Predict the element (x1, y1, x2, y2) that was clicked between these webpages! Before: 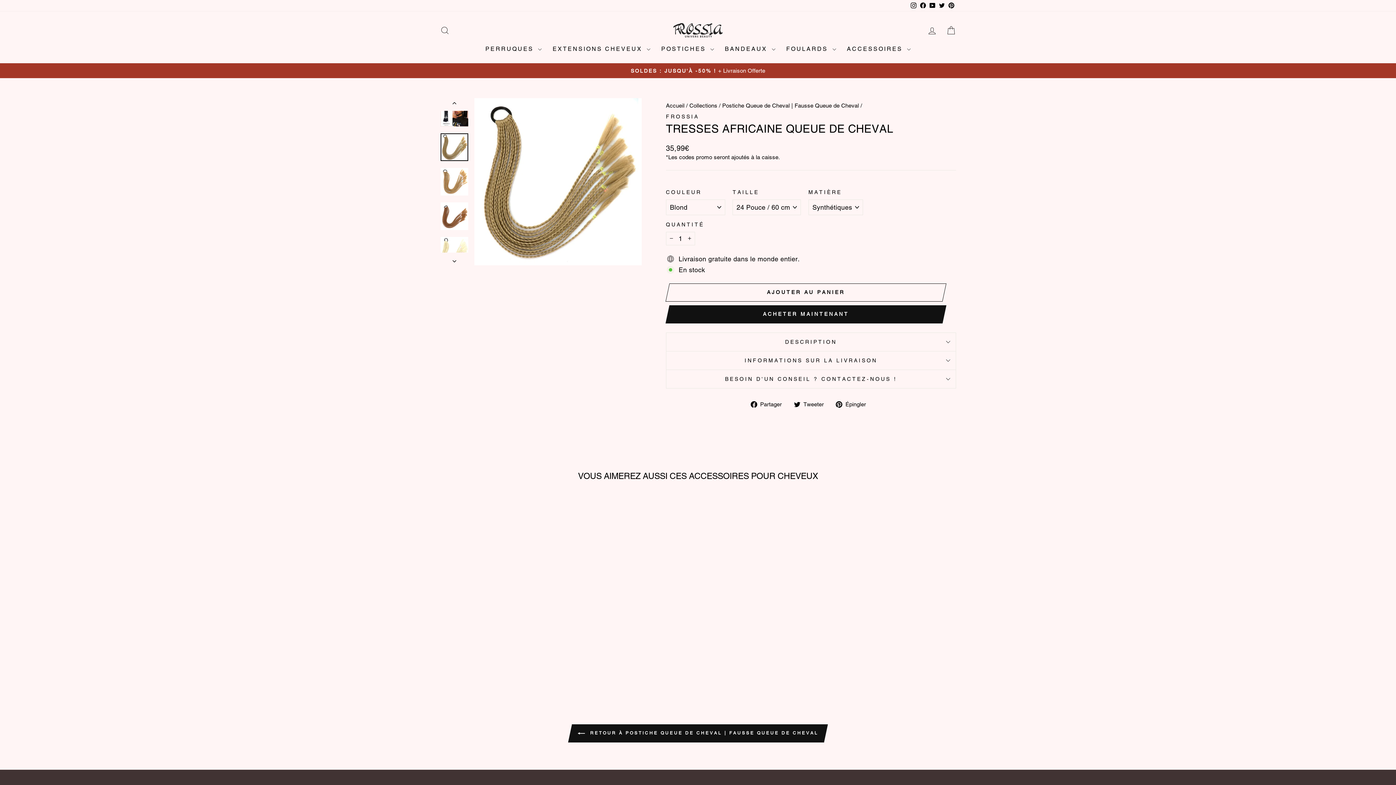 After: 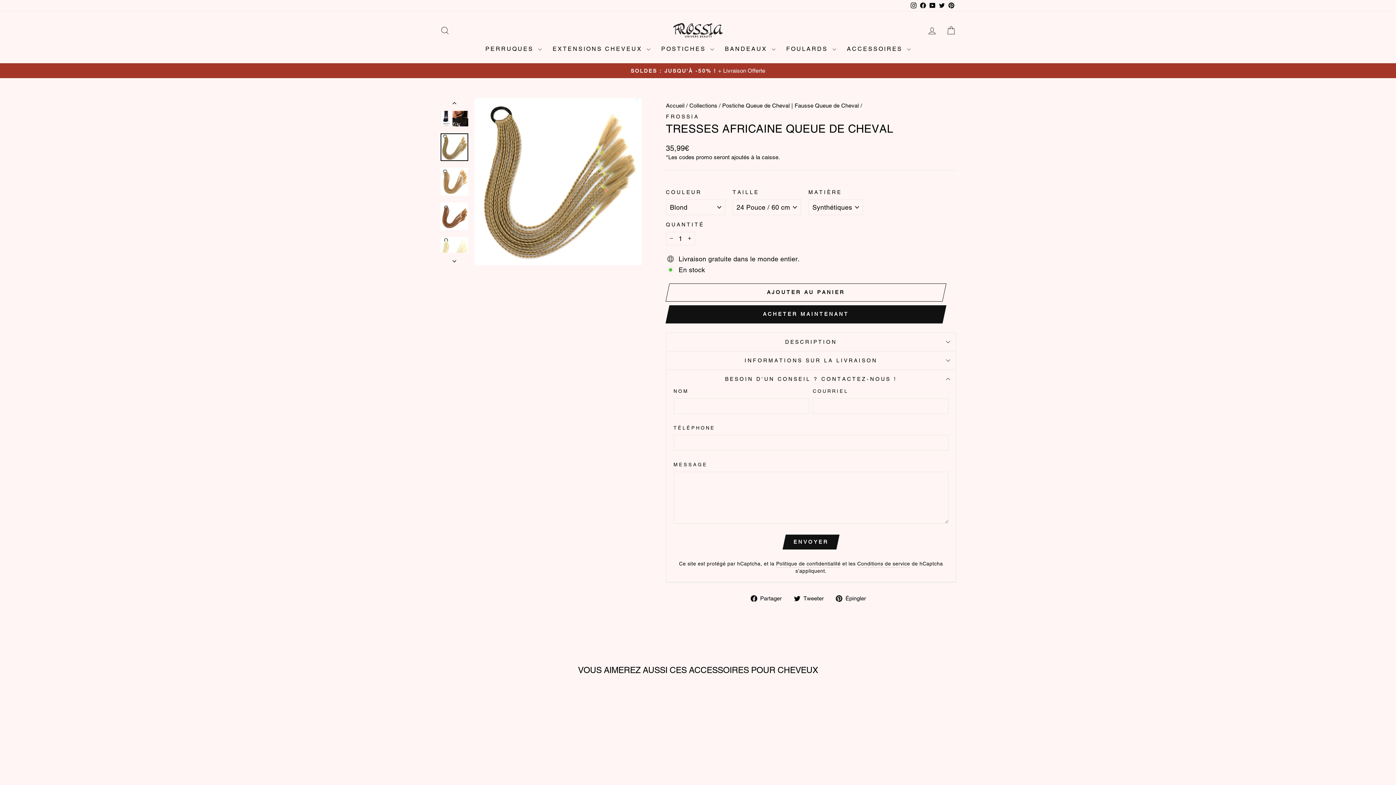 Action: label: BESOIN D'UN CONSEIL ? CONTACTEZ-NOUS ! bbox: (666, 370, 956, 388)